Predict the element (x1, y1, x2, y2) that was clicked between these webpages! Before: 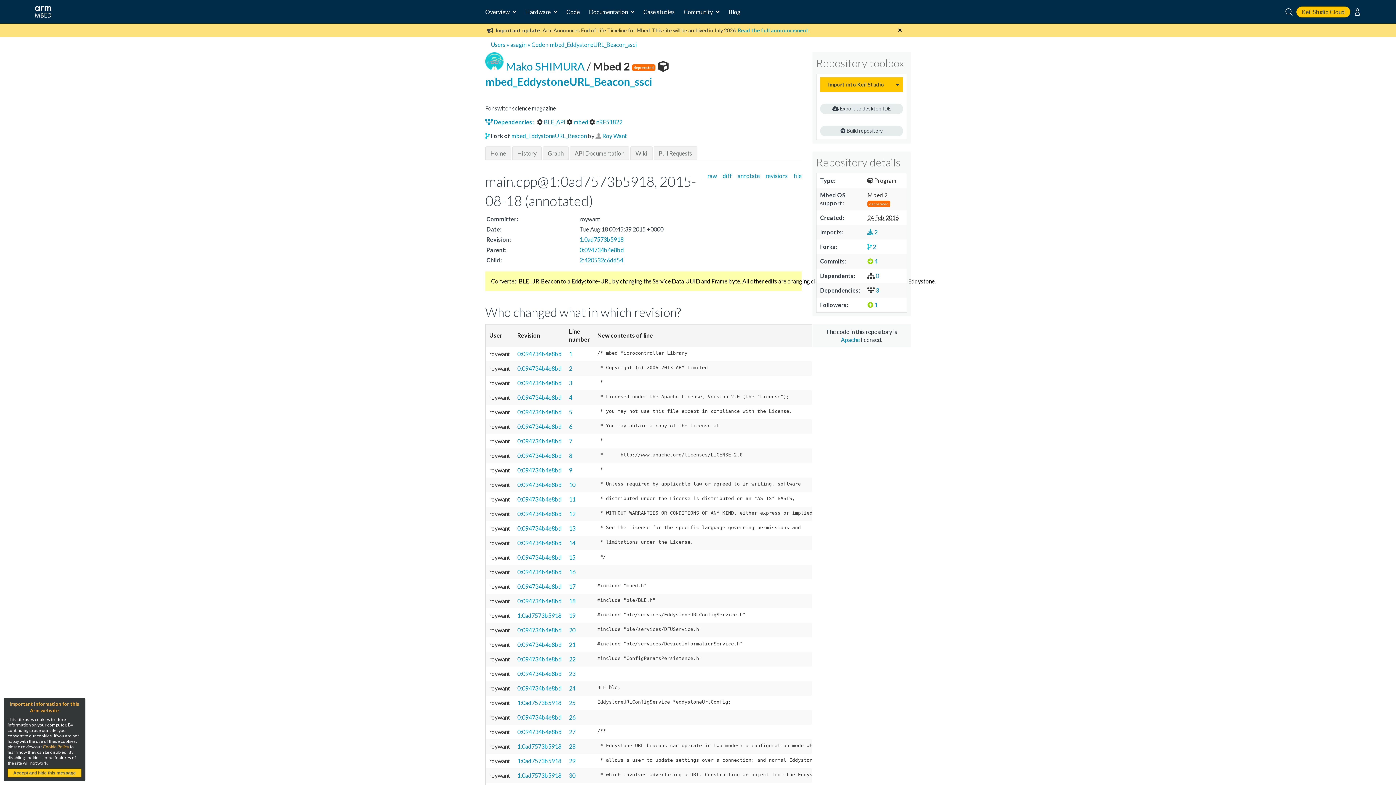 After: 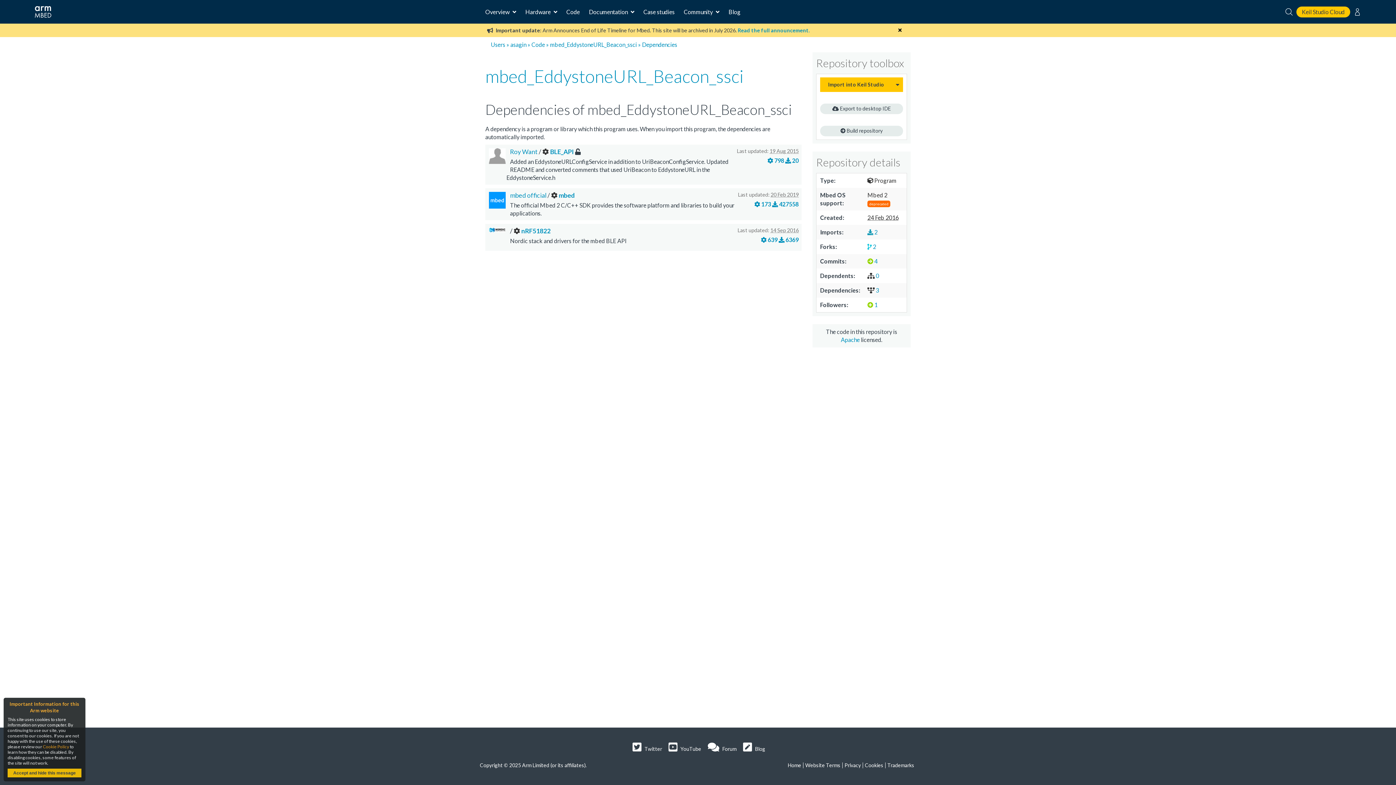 Action: label:  3 bbox: (867, 286, 879, 293)